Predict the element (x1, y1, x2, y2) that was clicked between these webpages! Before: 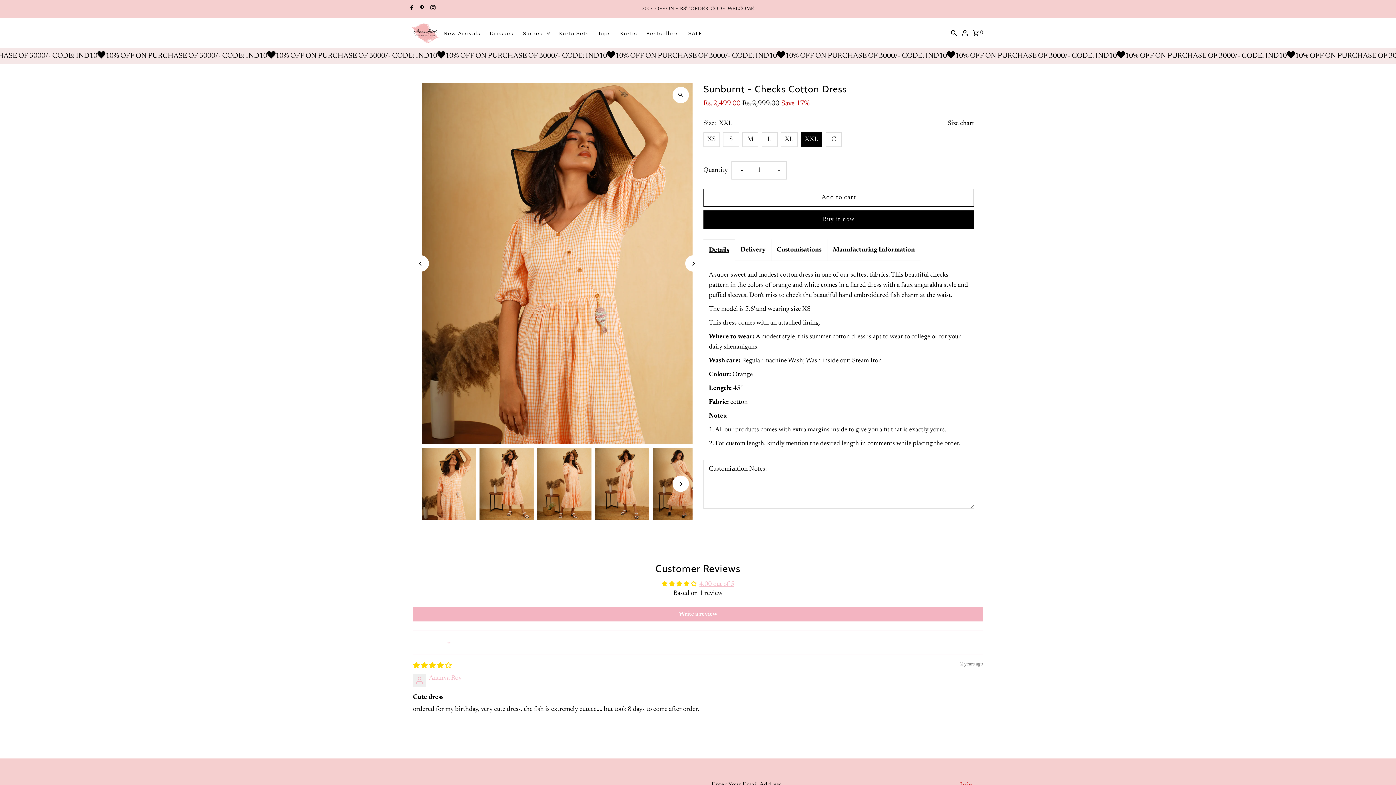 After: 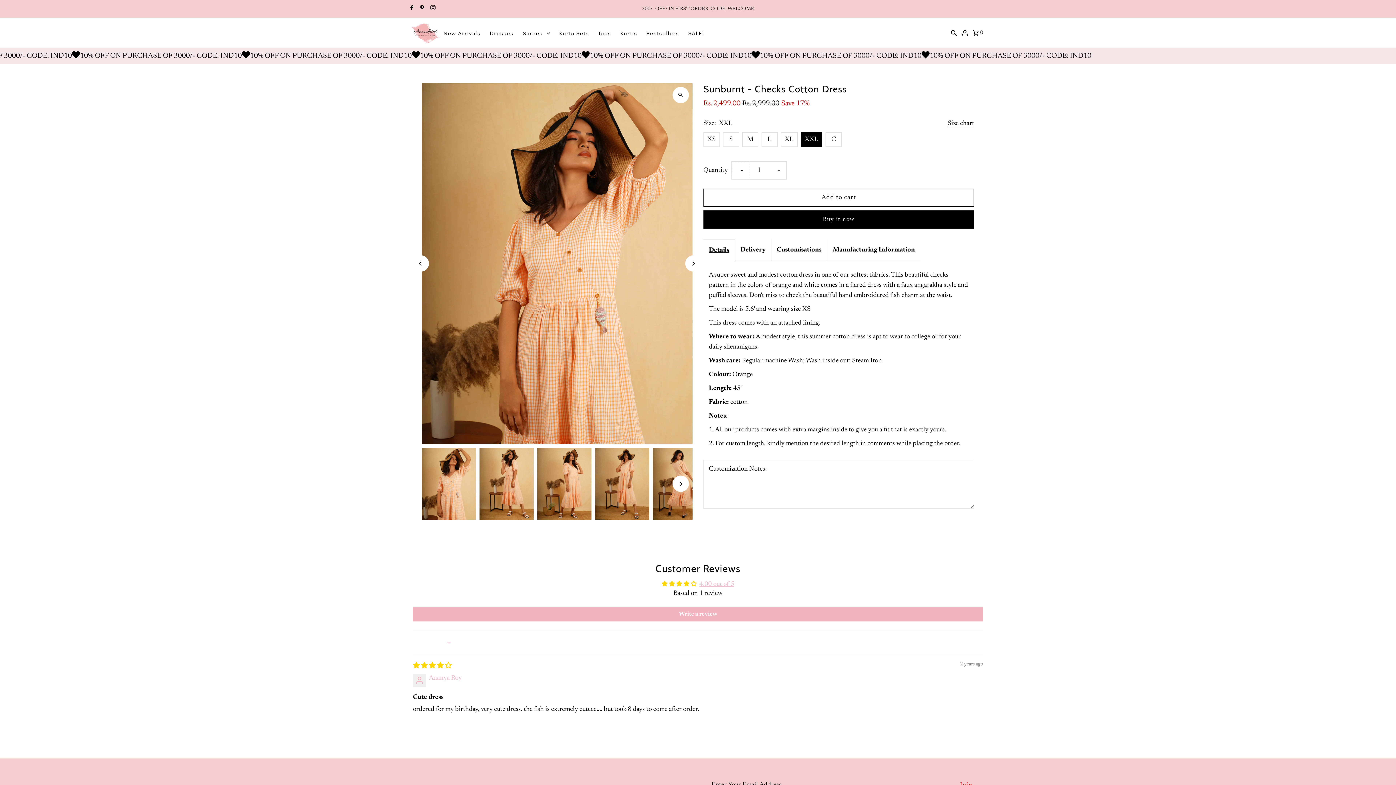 Action: label: Decrease quantity for Sunburnt - Checks Cotton Dress
- bbox: (731, 161, 750, 179)